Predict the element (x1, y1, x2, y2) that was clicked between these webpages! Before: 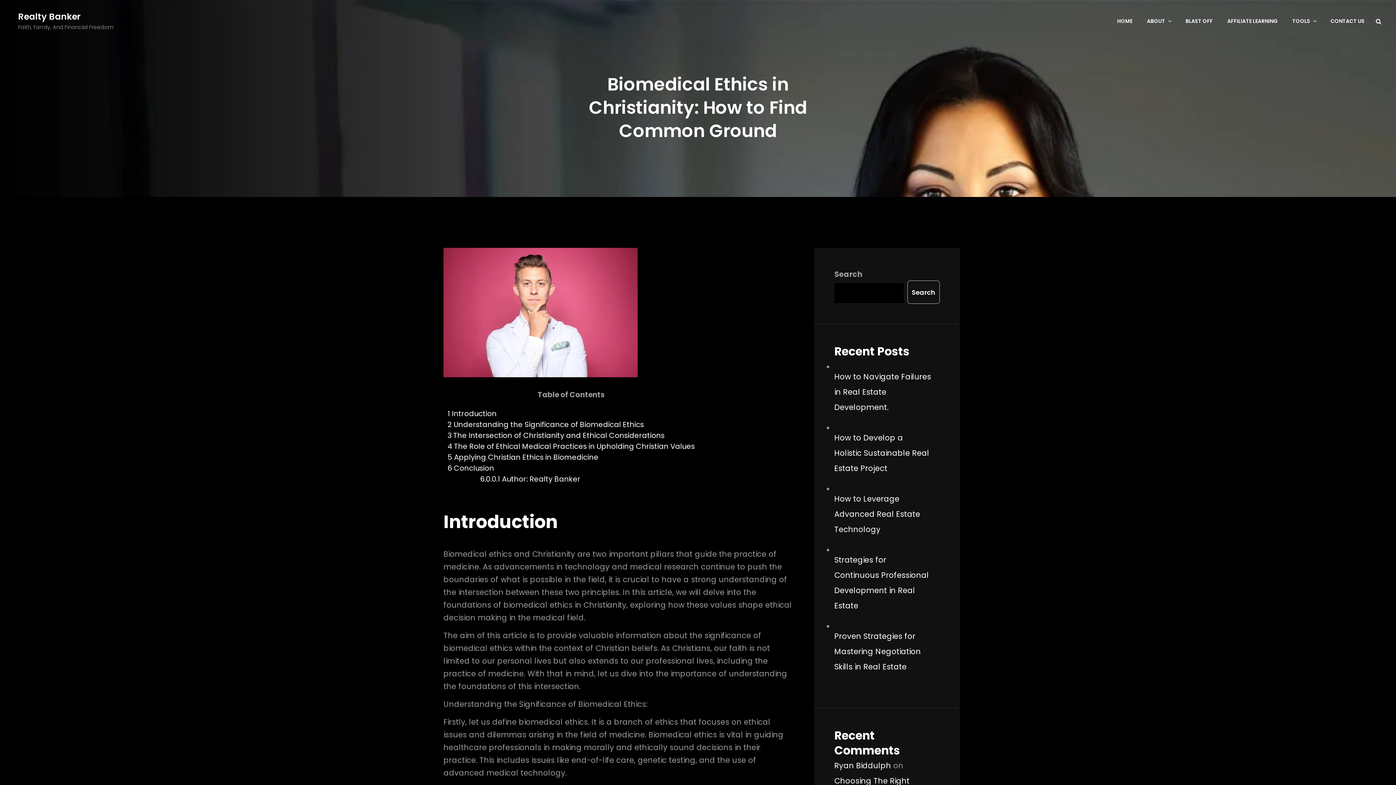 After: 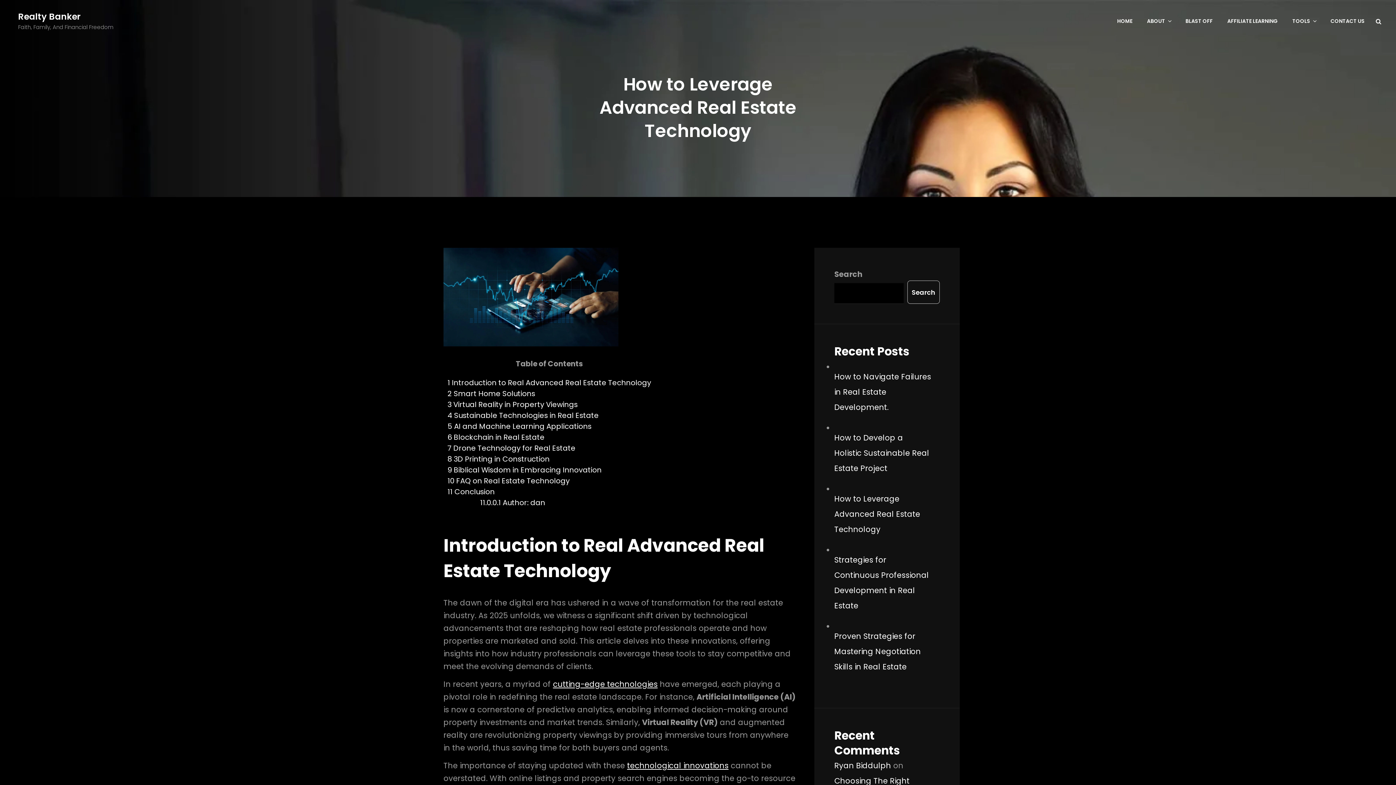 Action: label: How to Leverage Advanced Real Estate Technology bbox: (834, 493, 920, 534)